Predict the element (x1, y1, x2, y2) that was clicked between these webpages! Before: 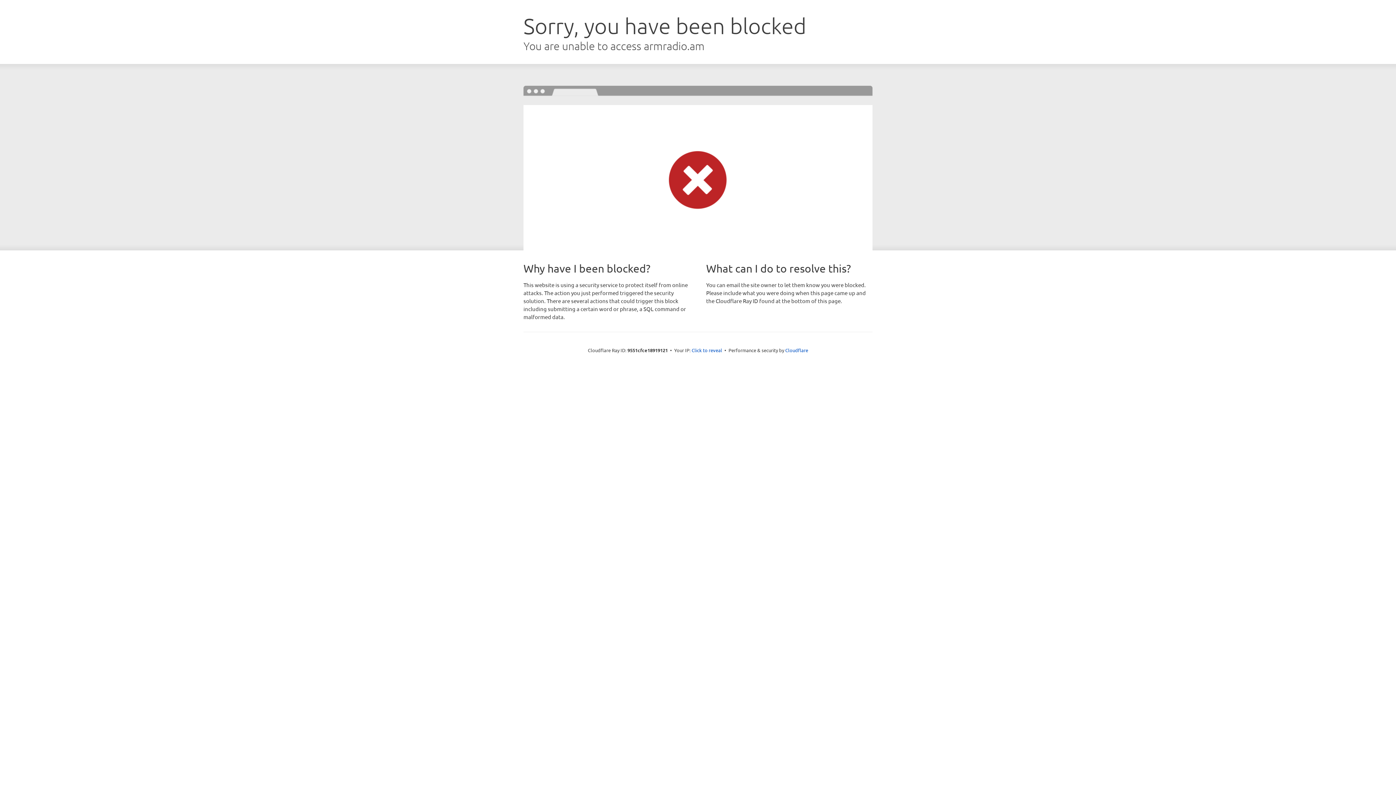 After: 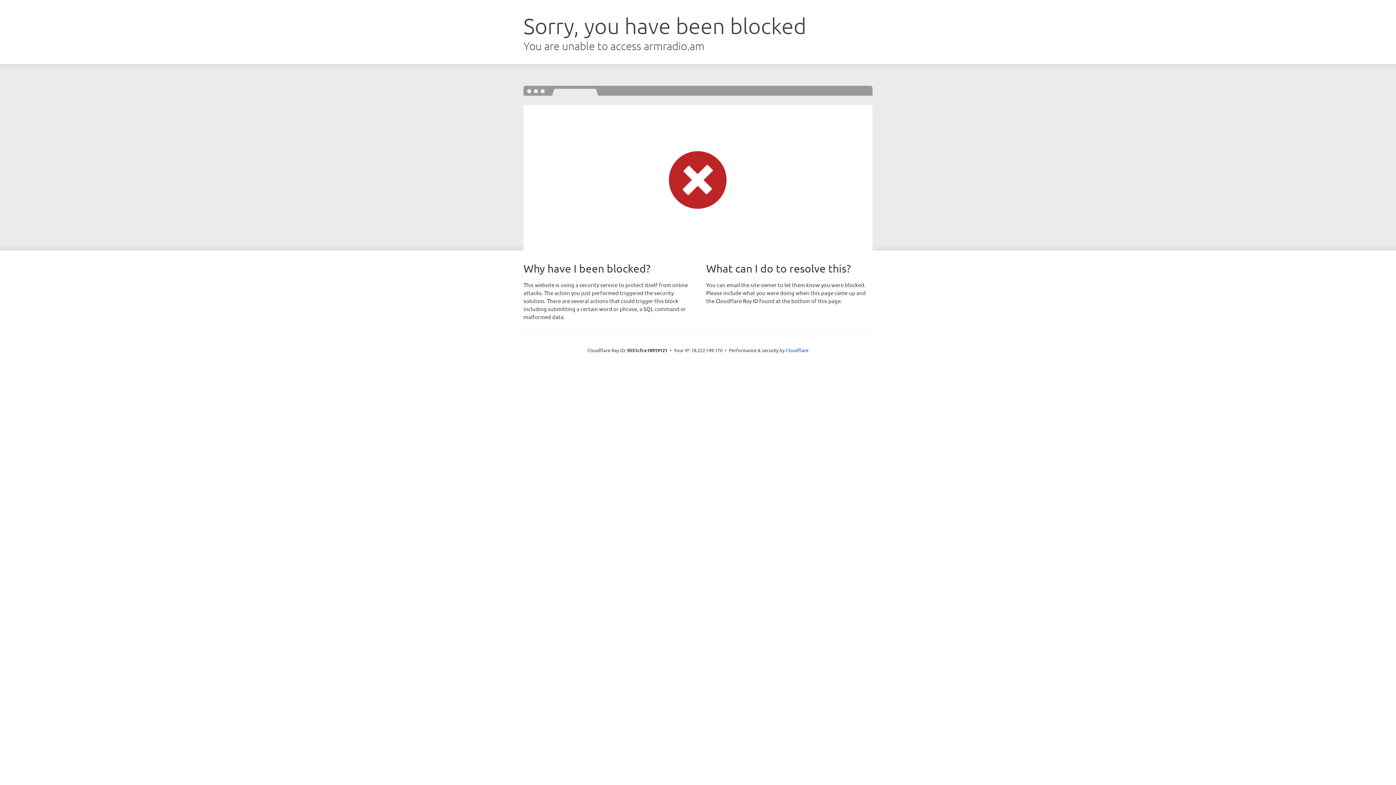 Action: bbox: (691, 346, 722, 353) label: Click to reveal